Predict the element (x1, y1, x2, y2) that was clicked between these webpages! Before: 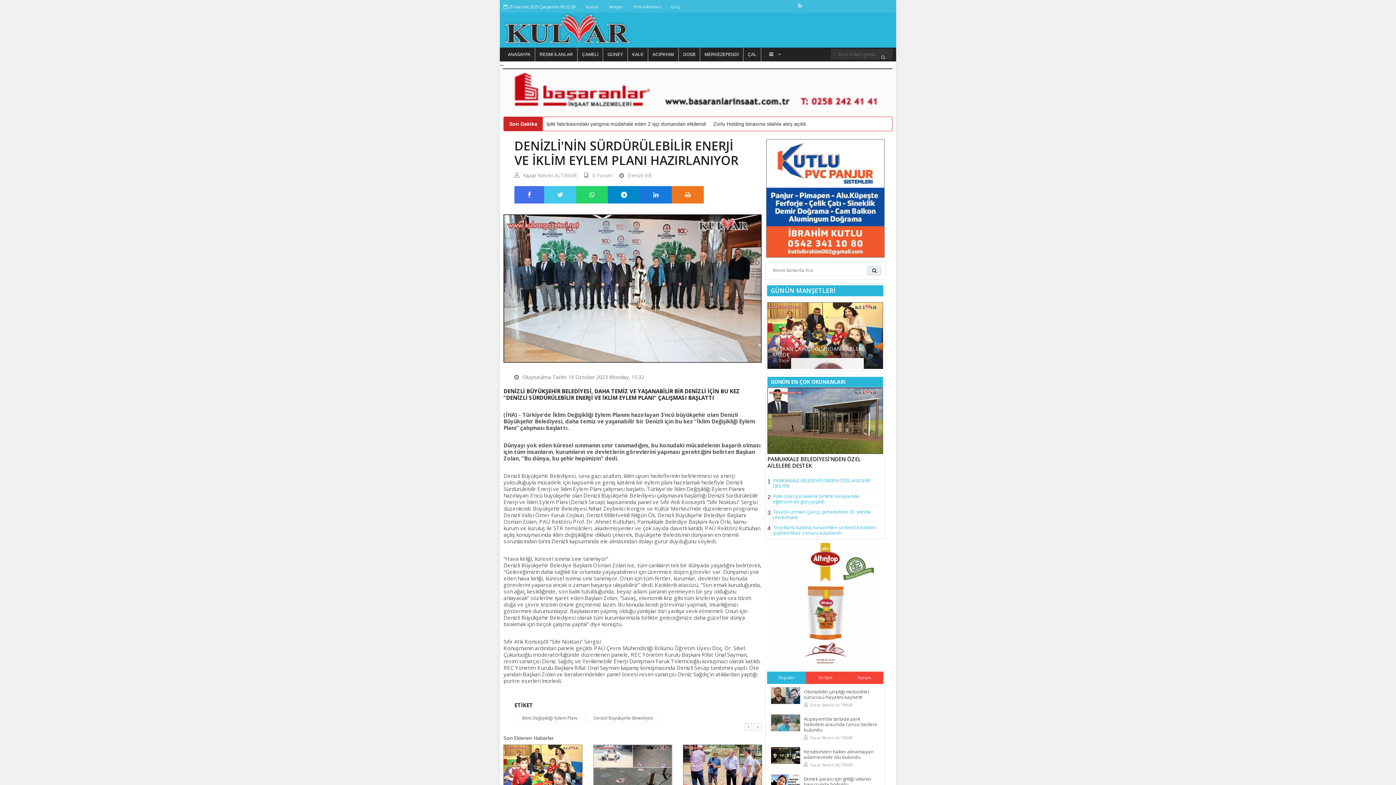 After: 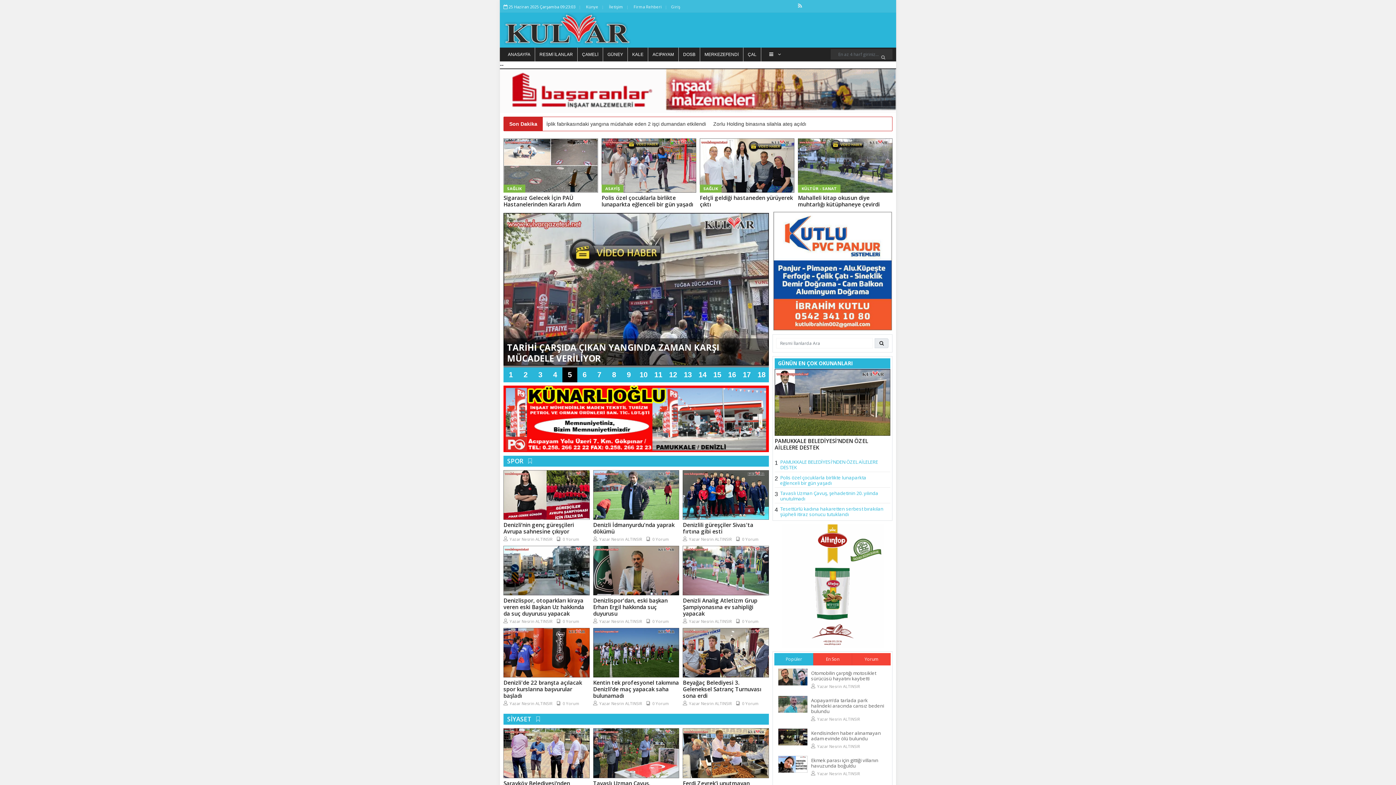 Action: bbox: (503, 12, 631, 47)